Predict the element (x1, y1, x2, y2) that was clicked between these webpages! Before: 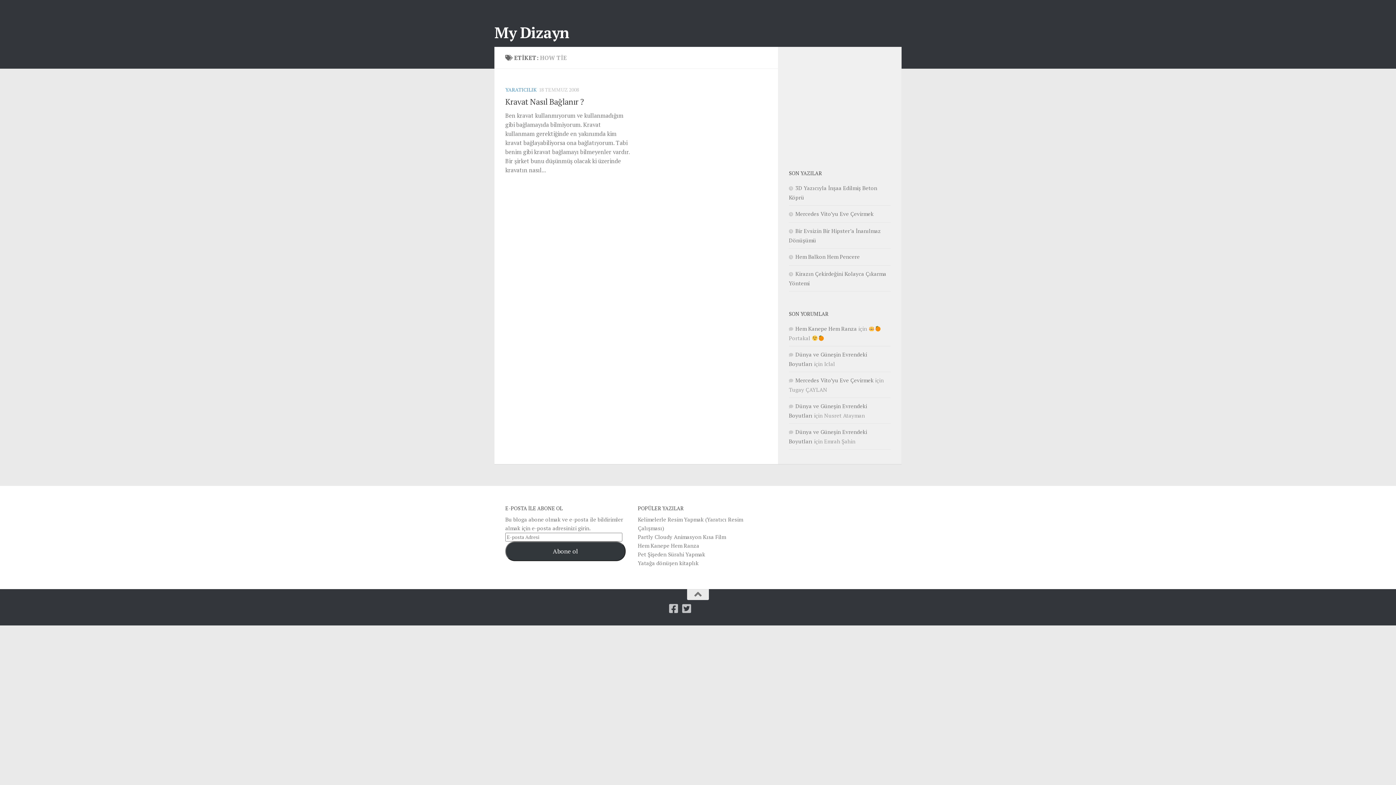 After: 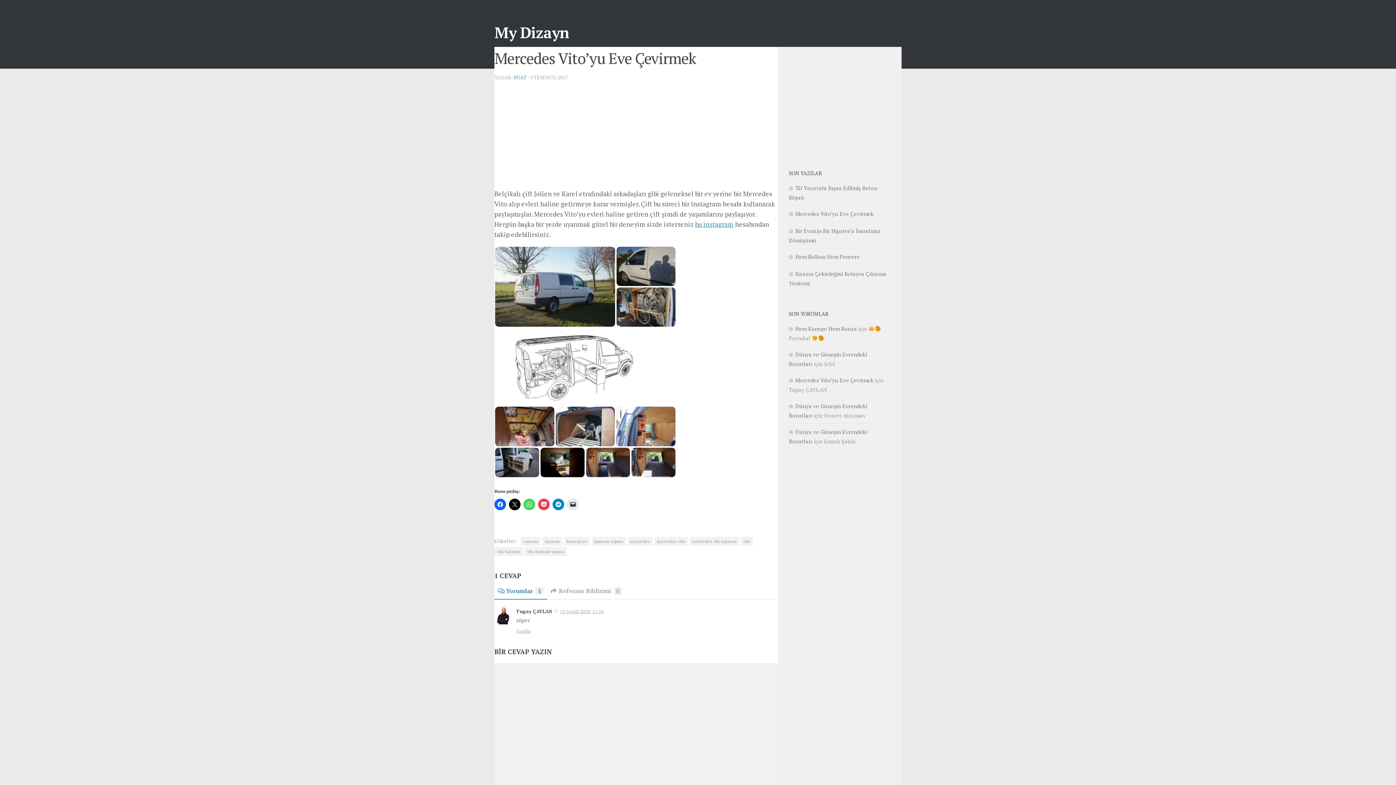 Action: label: Mercedes Vito’yu Eve Çevirmek bbox: (789, 210, 873, 217)